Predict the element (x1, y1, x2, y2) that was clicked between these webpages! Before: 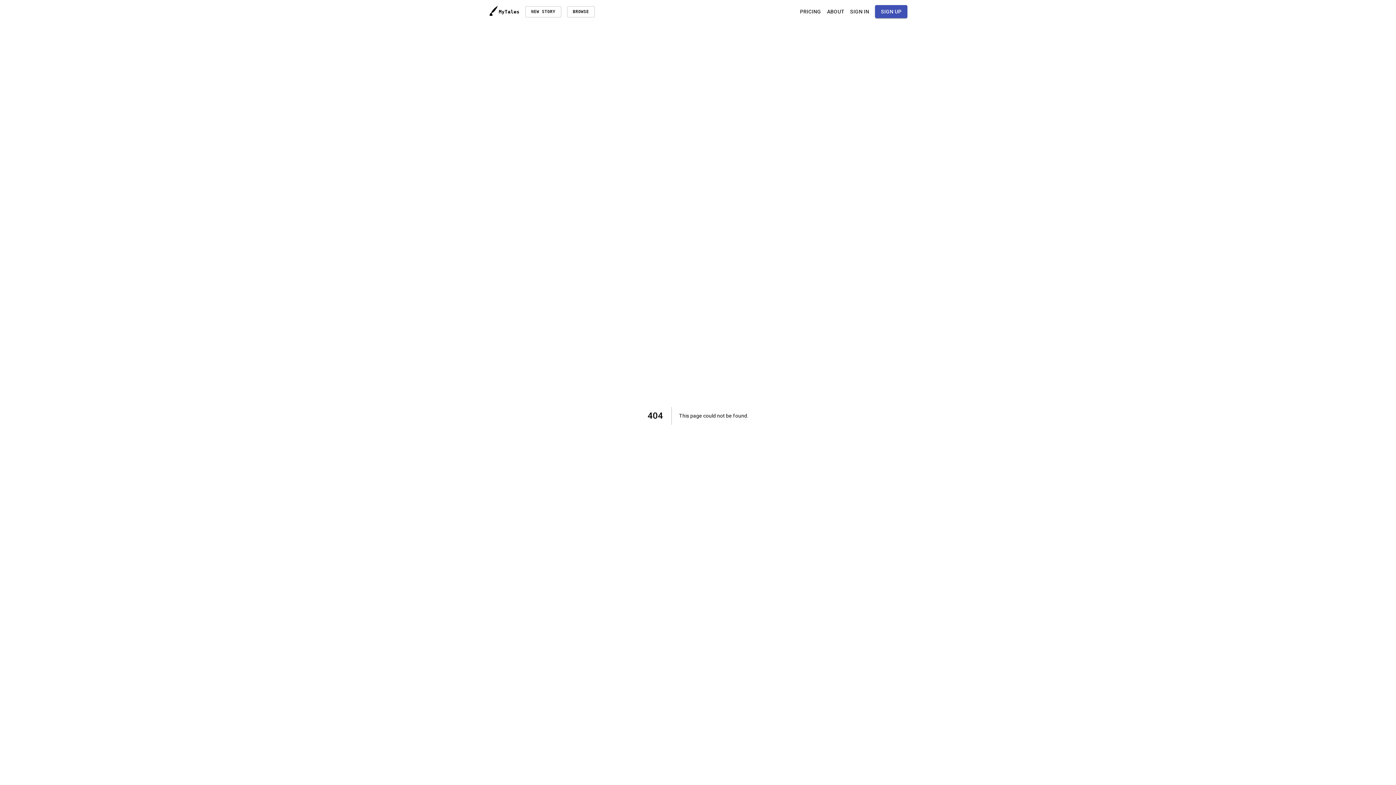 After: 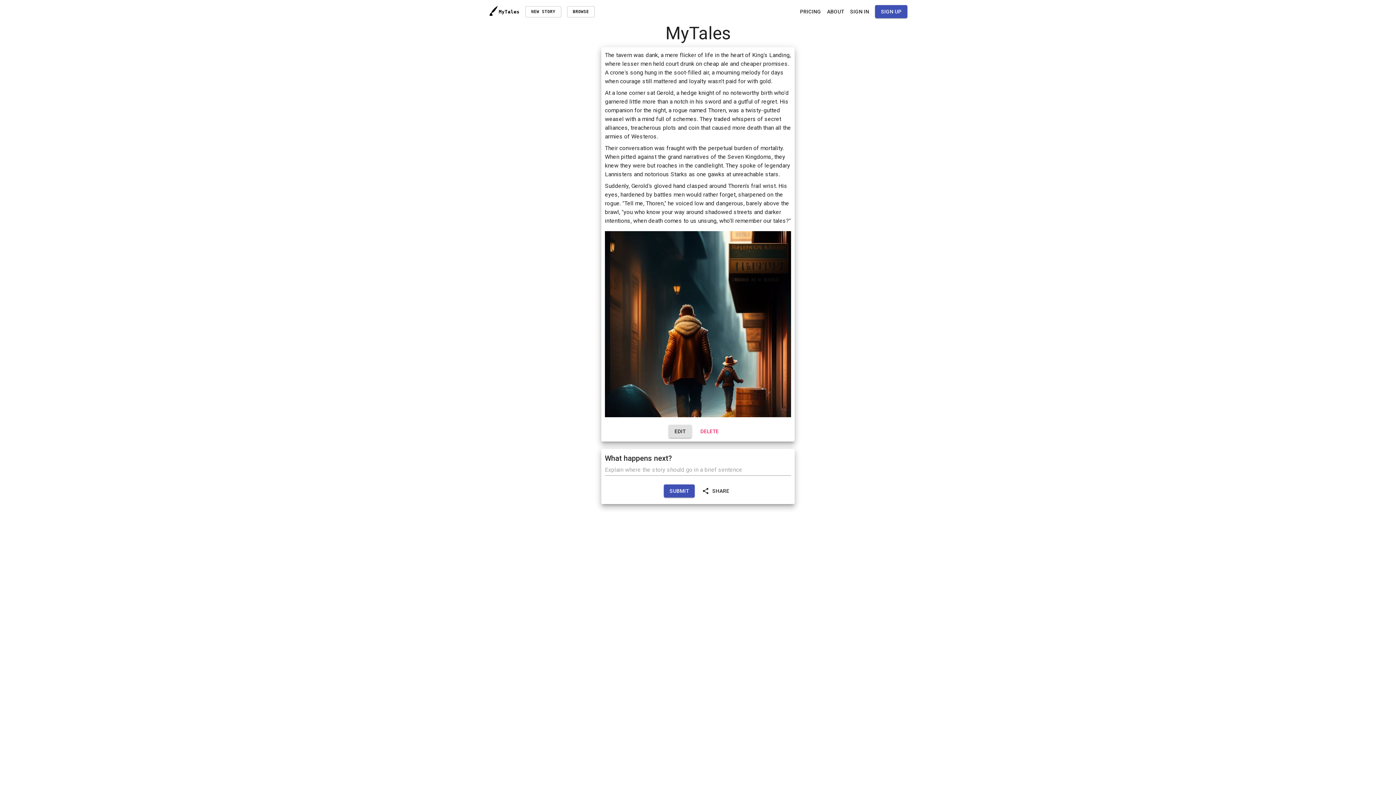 Action: bbox: (488, 5, 498, 17)